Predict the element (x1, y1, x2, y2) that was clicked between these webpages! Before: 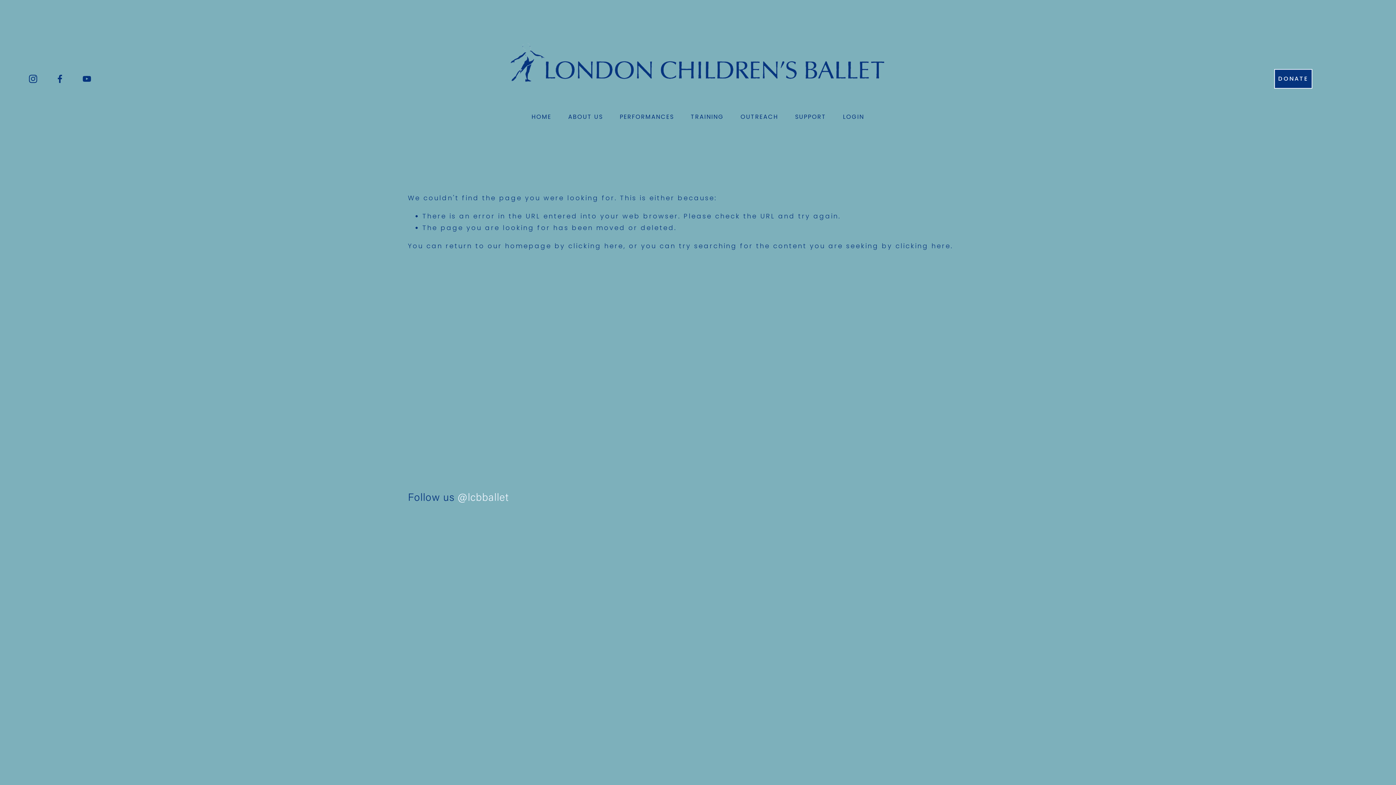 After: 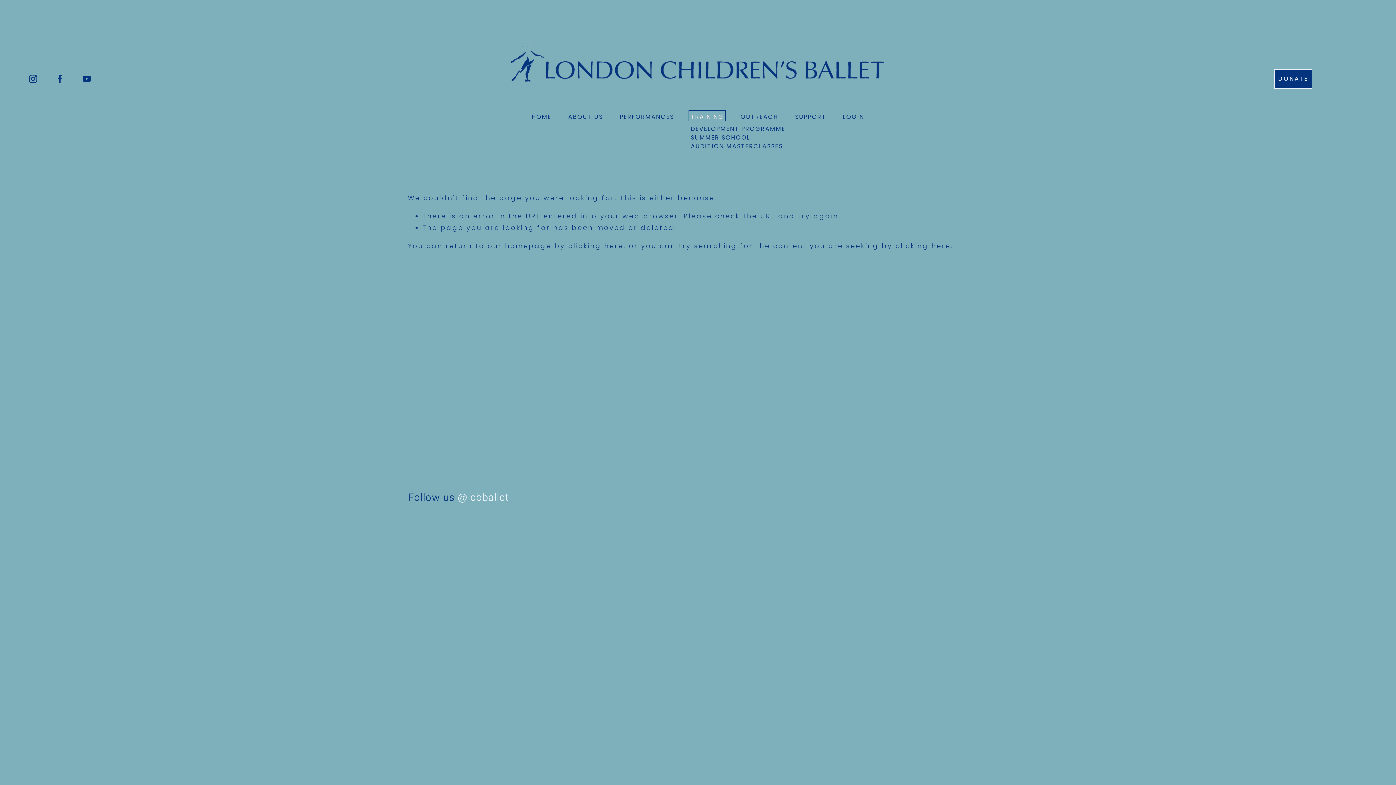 Action: label: folder dropdown bbox: (691, 112, 724, 121)